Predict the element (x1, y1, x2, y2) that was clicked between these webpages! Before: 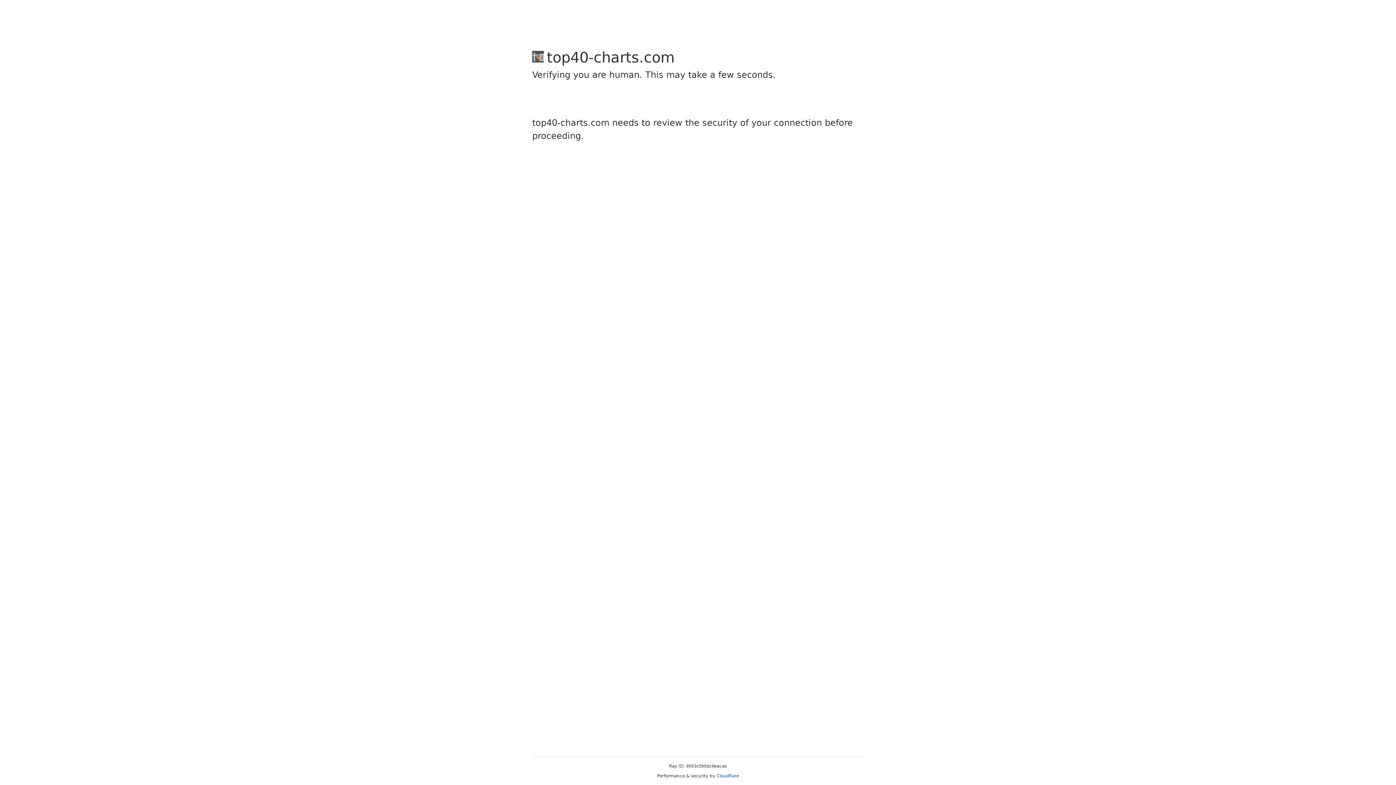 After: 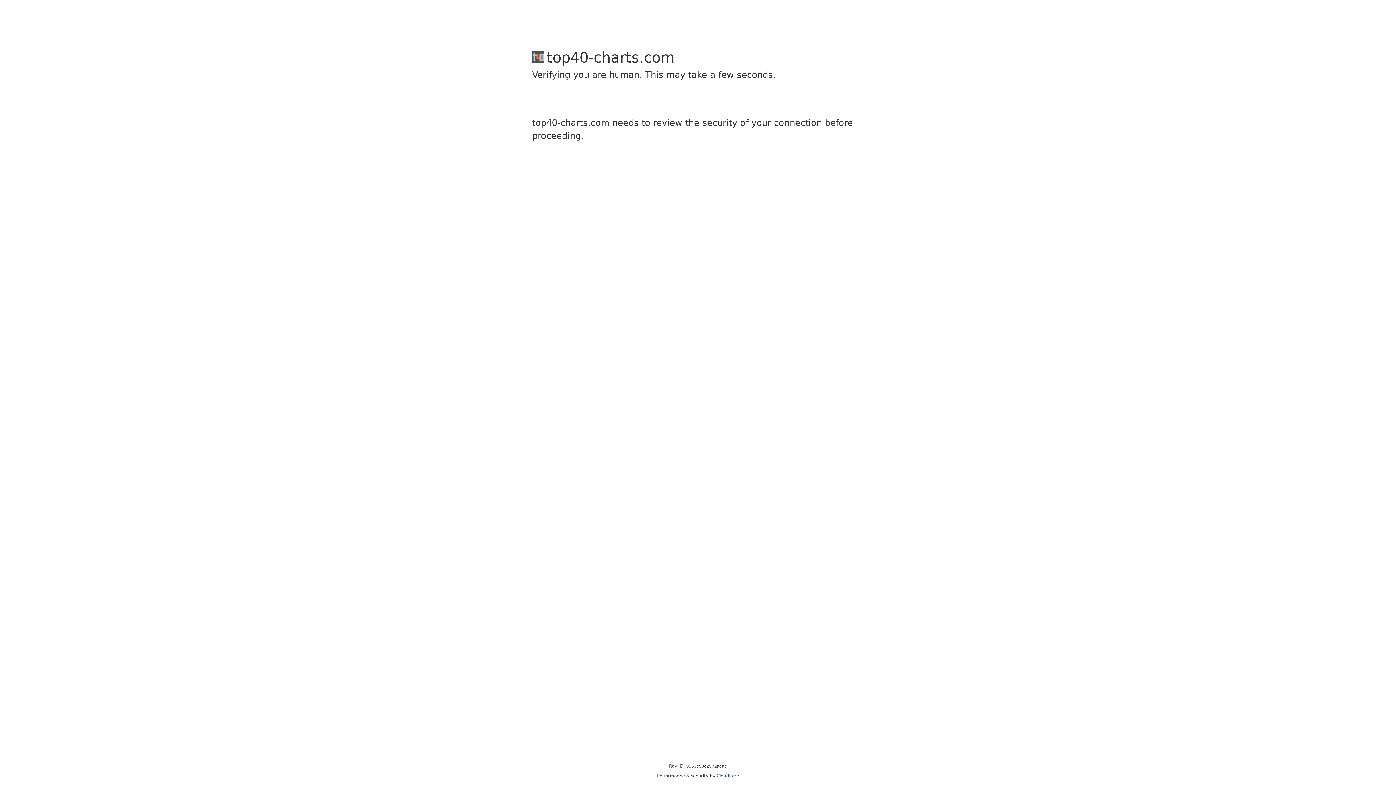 Action: label: Cloudflare bbox: (716, 773, 739, 778)